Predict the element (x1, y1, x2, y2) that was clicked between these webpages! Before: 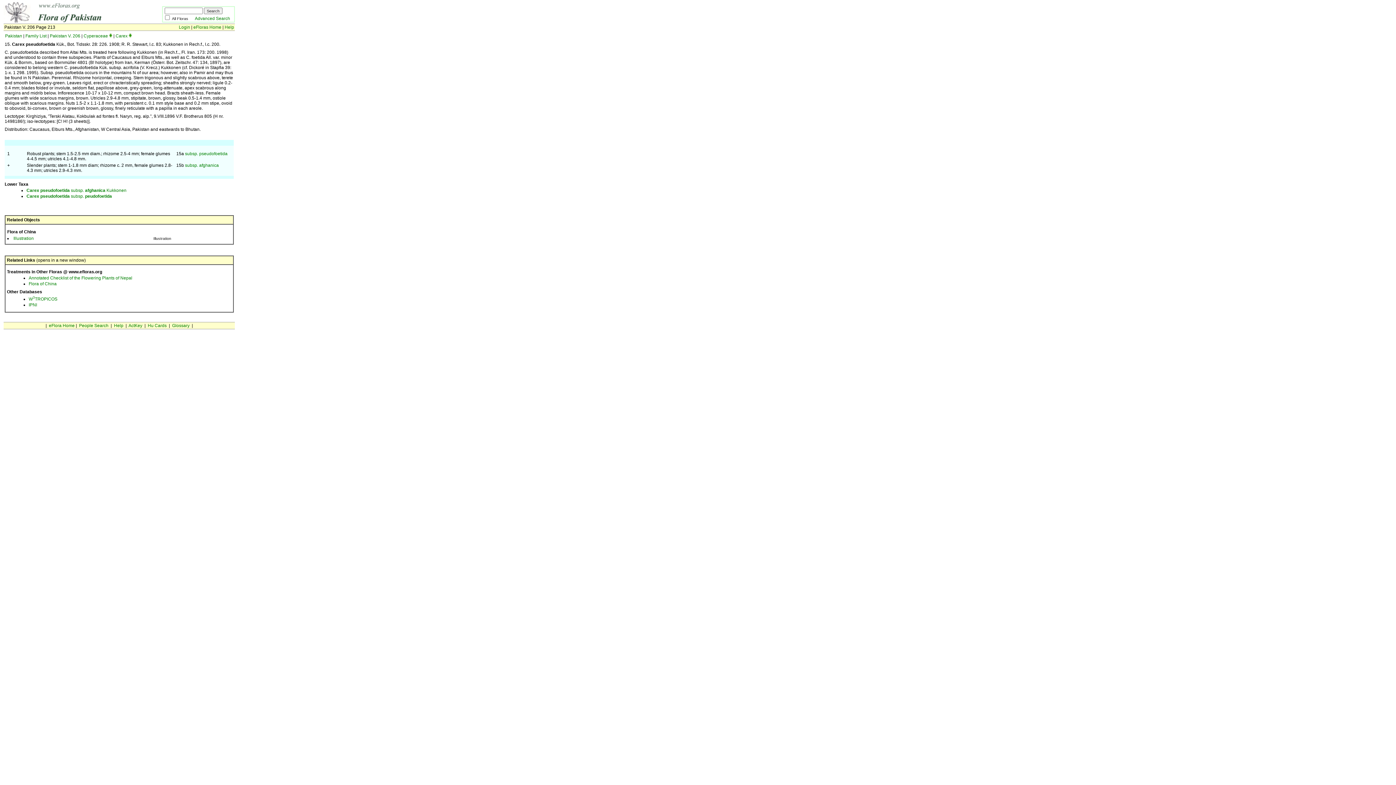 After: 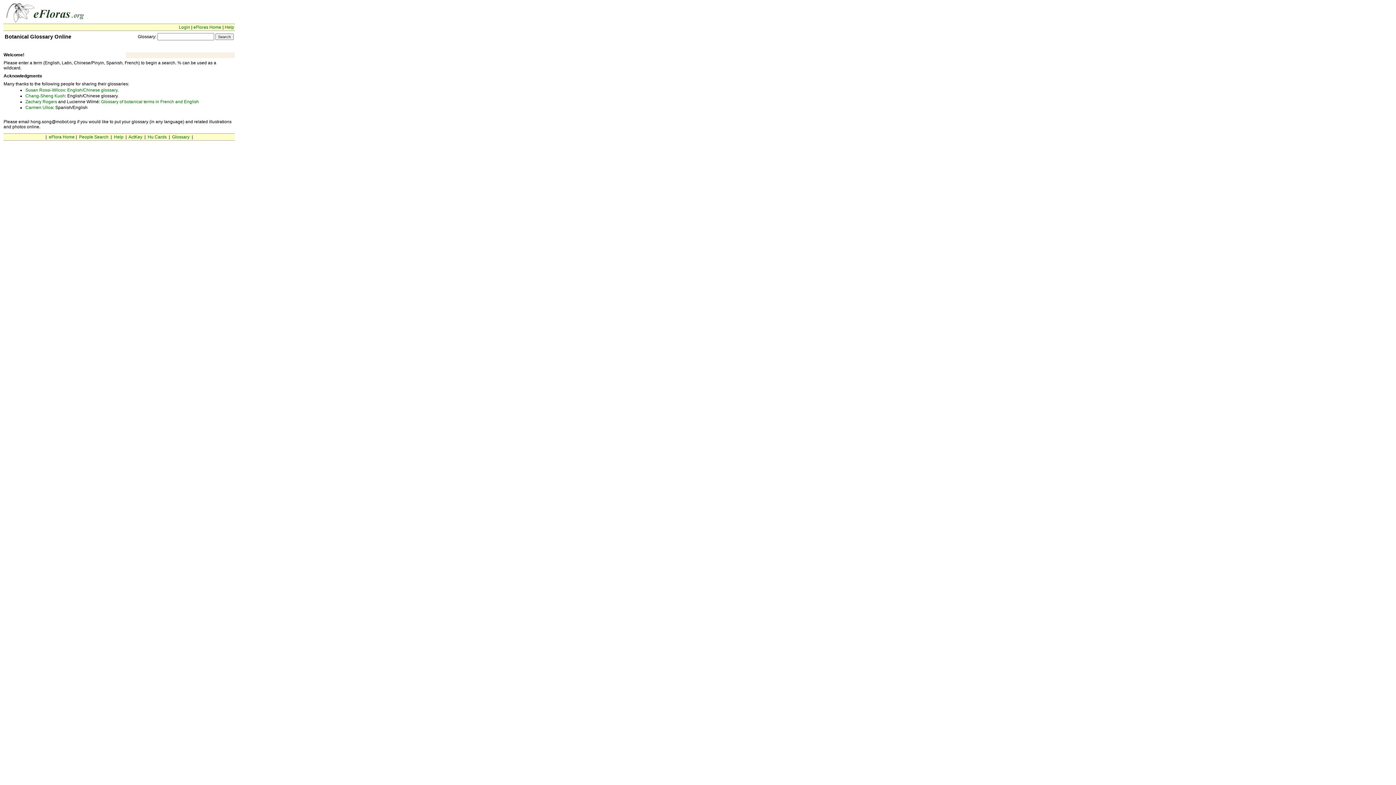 Action: label: Glossary bbox: (172, 323, 189, 328)